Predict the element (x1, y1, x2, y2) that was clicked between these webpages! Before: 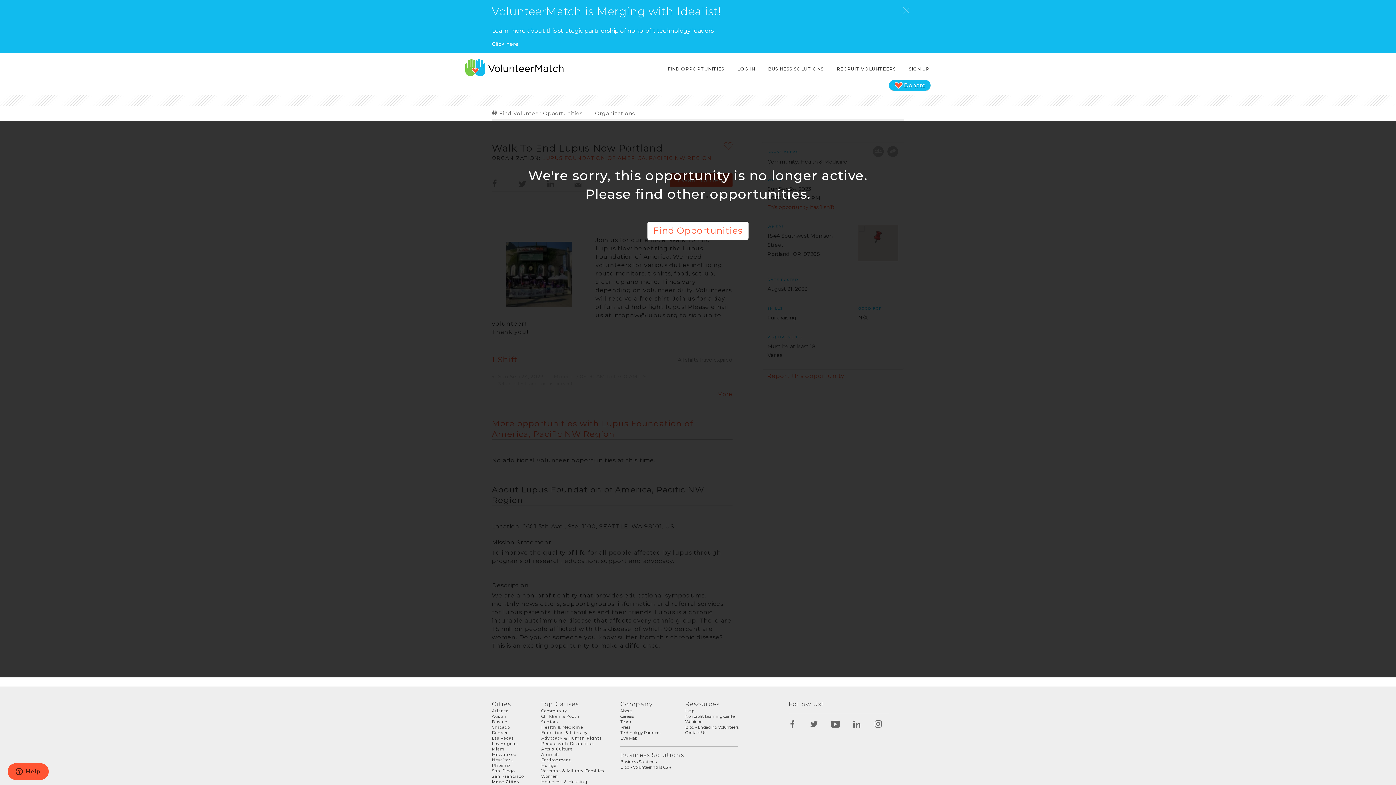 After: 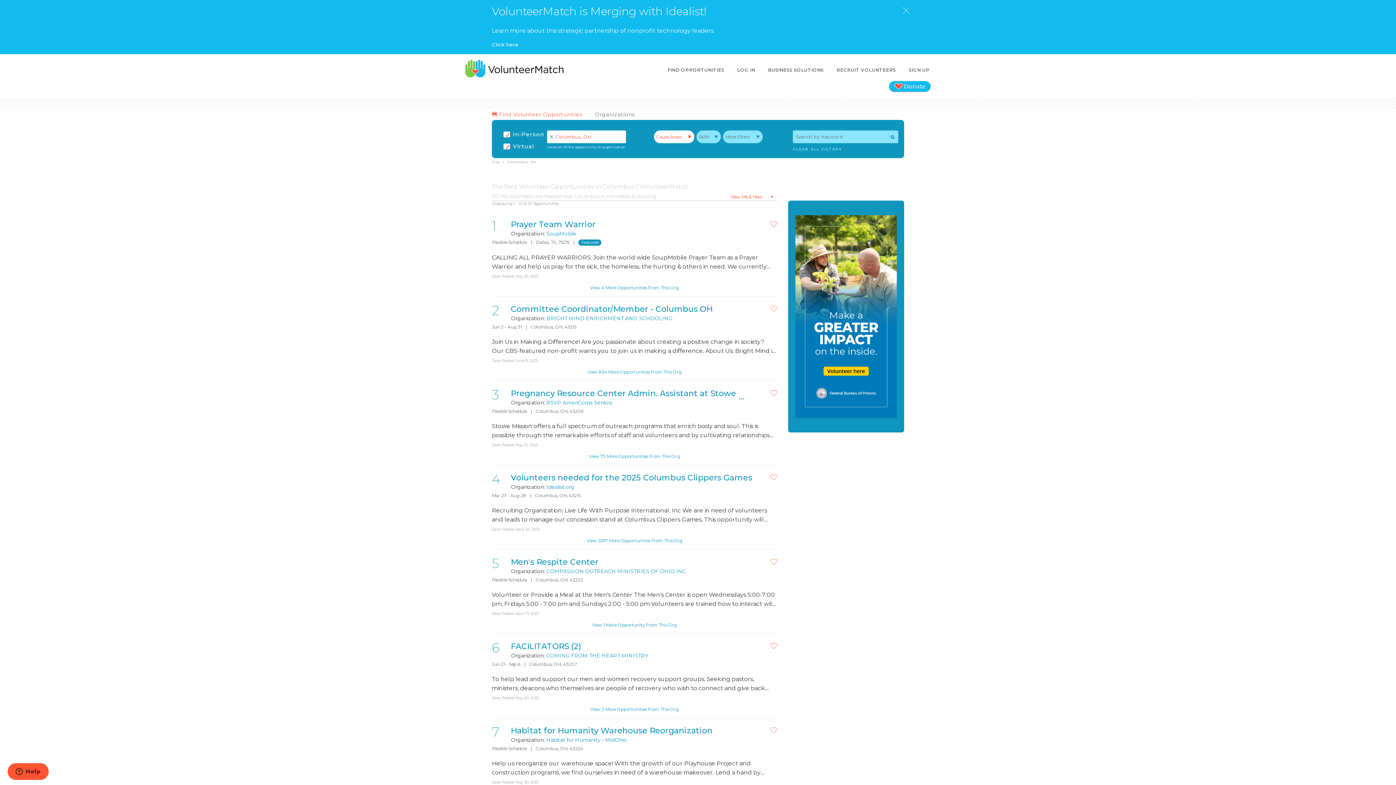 Action: label: Homeless & Housing bbox: (541, 779, 587, 784)